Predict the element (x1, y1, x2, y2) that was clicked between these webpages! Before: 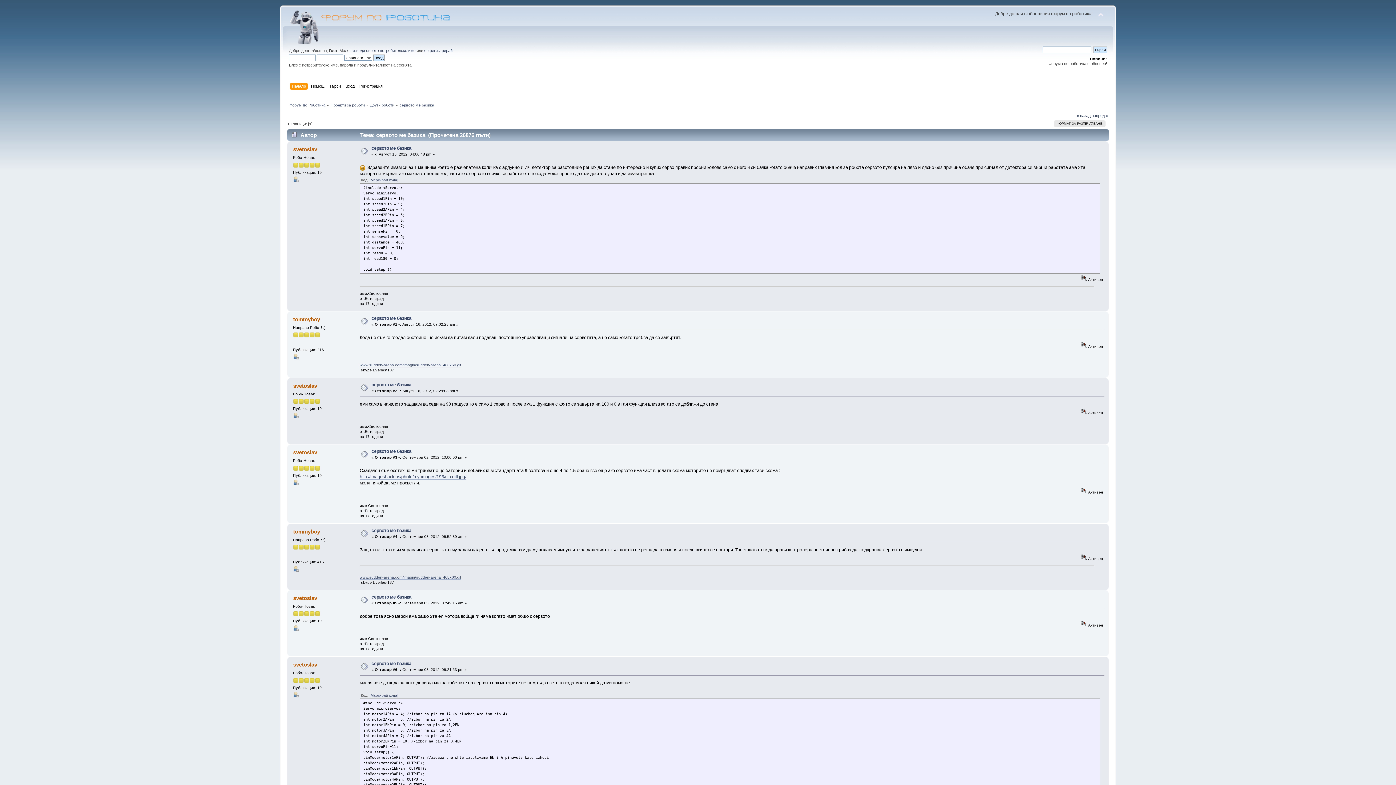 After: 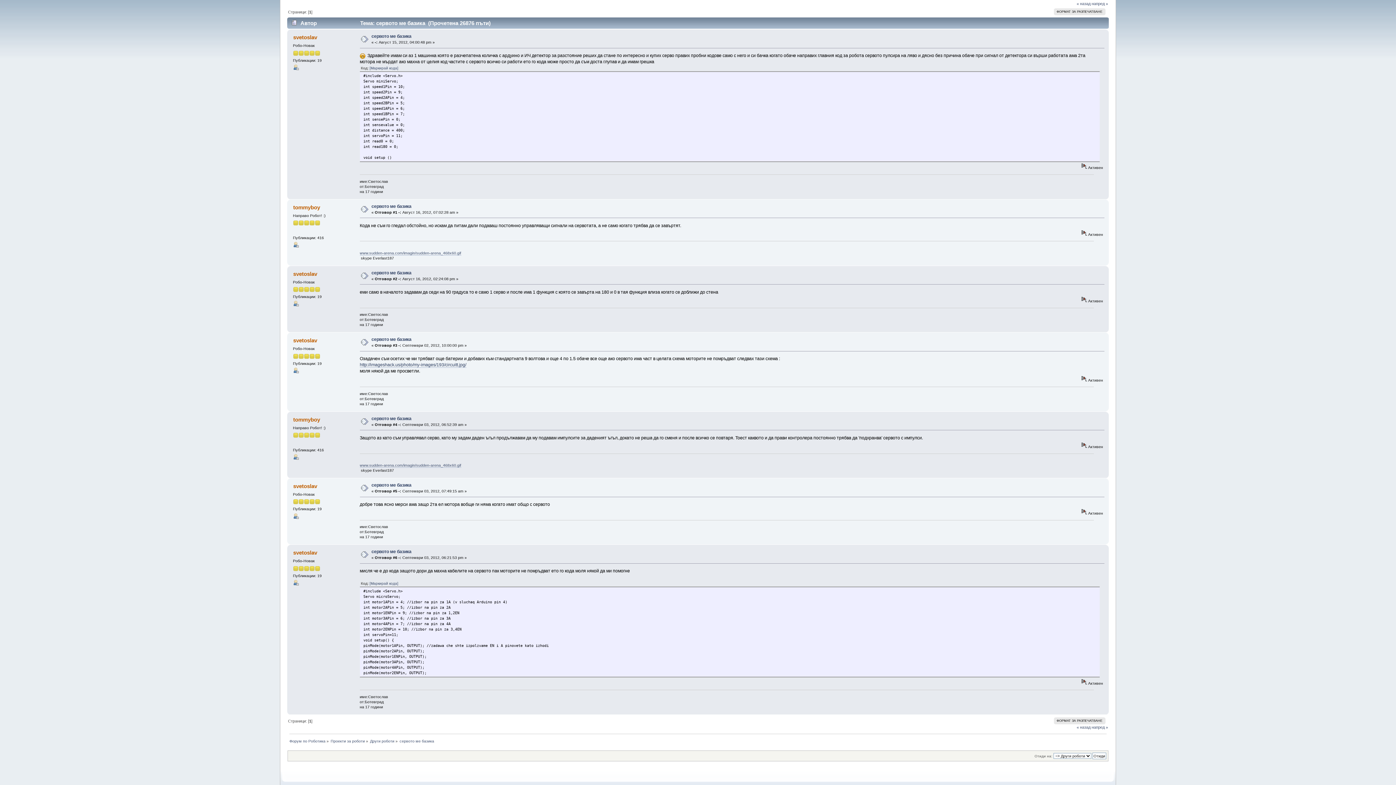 Action: label: сервото ме базика bbox: (371, 145, 411, 151)